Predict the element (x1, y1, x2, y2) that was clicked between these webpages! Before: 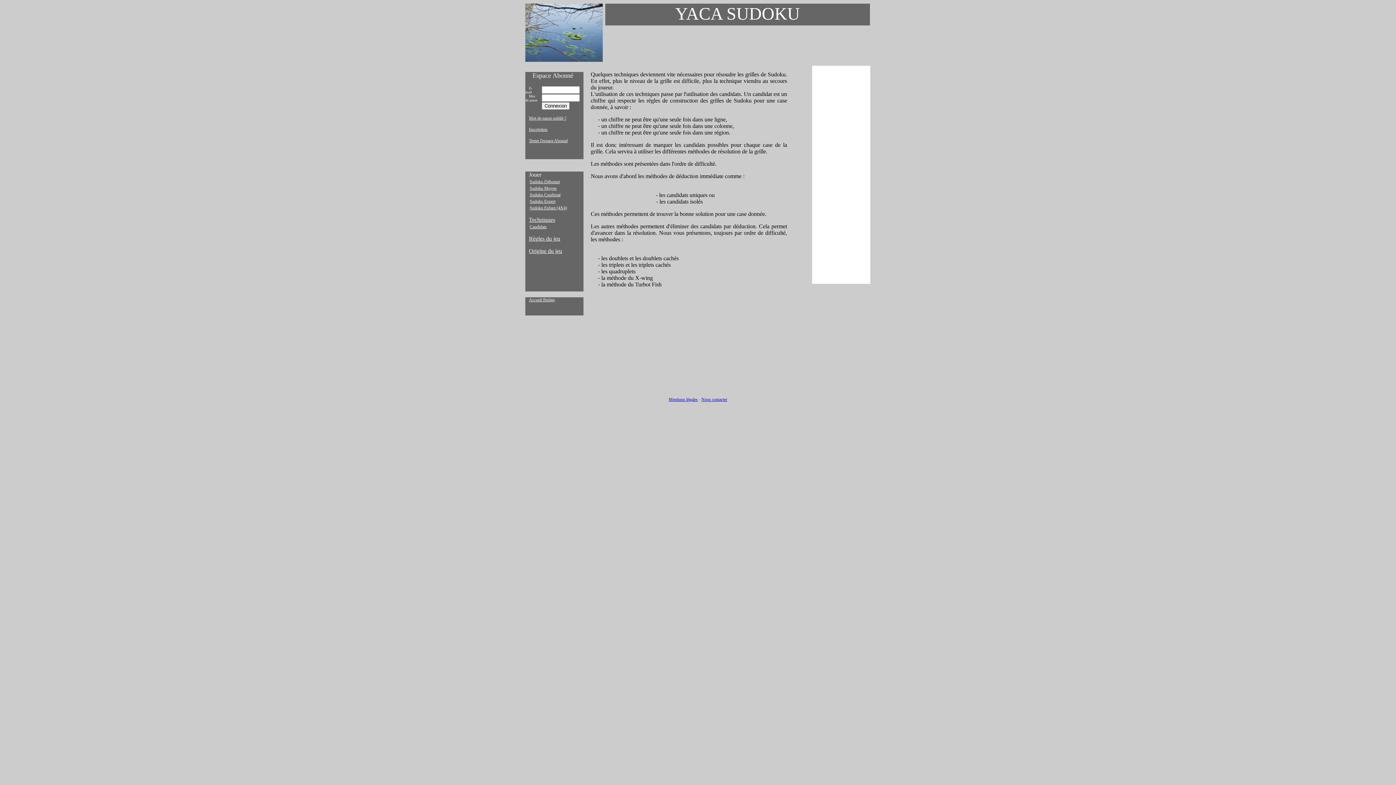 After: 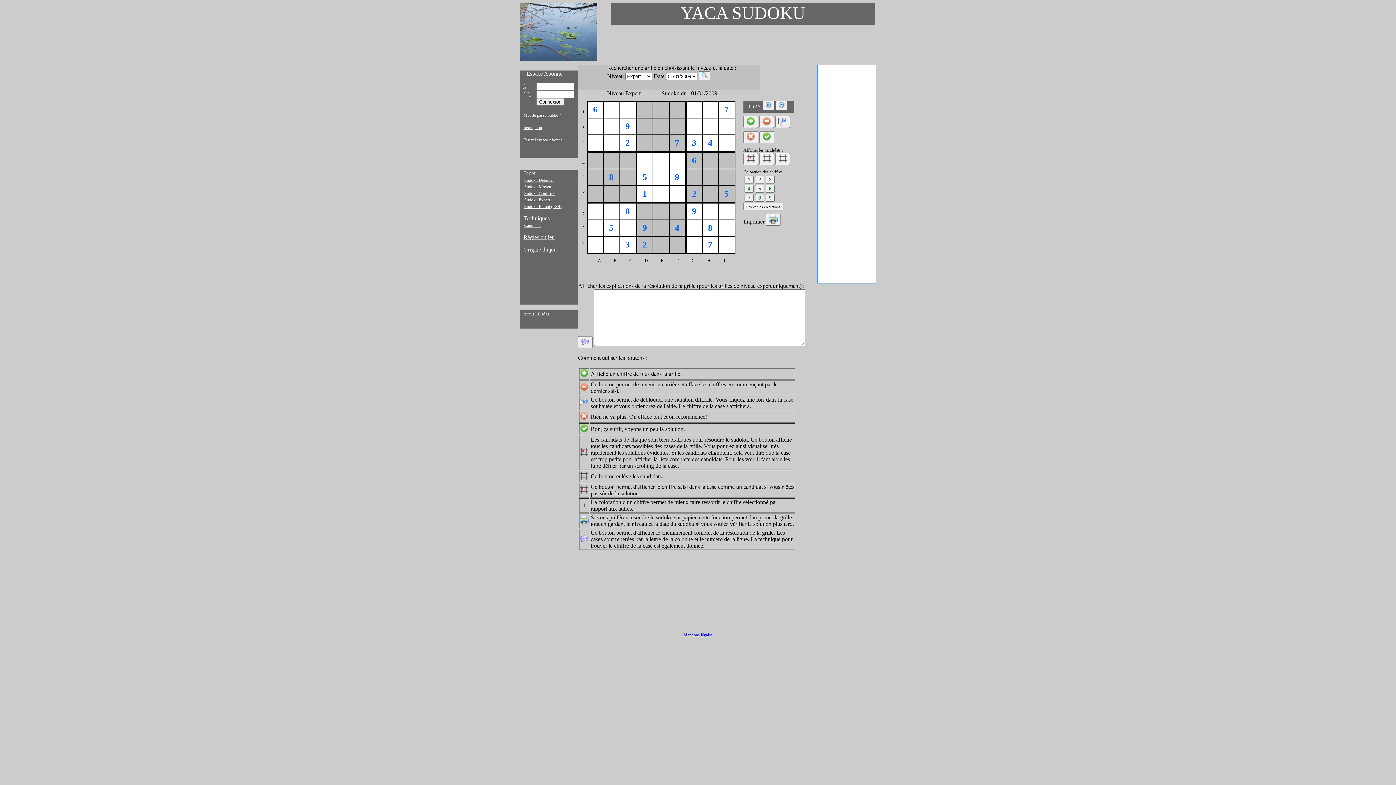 Action: bbox: (529, 138, 568, 143) label: Tester l'espace Abonné